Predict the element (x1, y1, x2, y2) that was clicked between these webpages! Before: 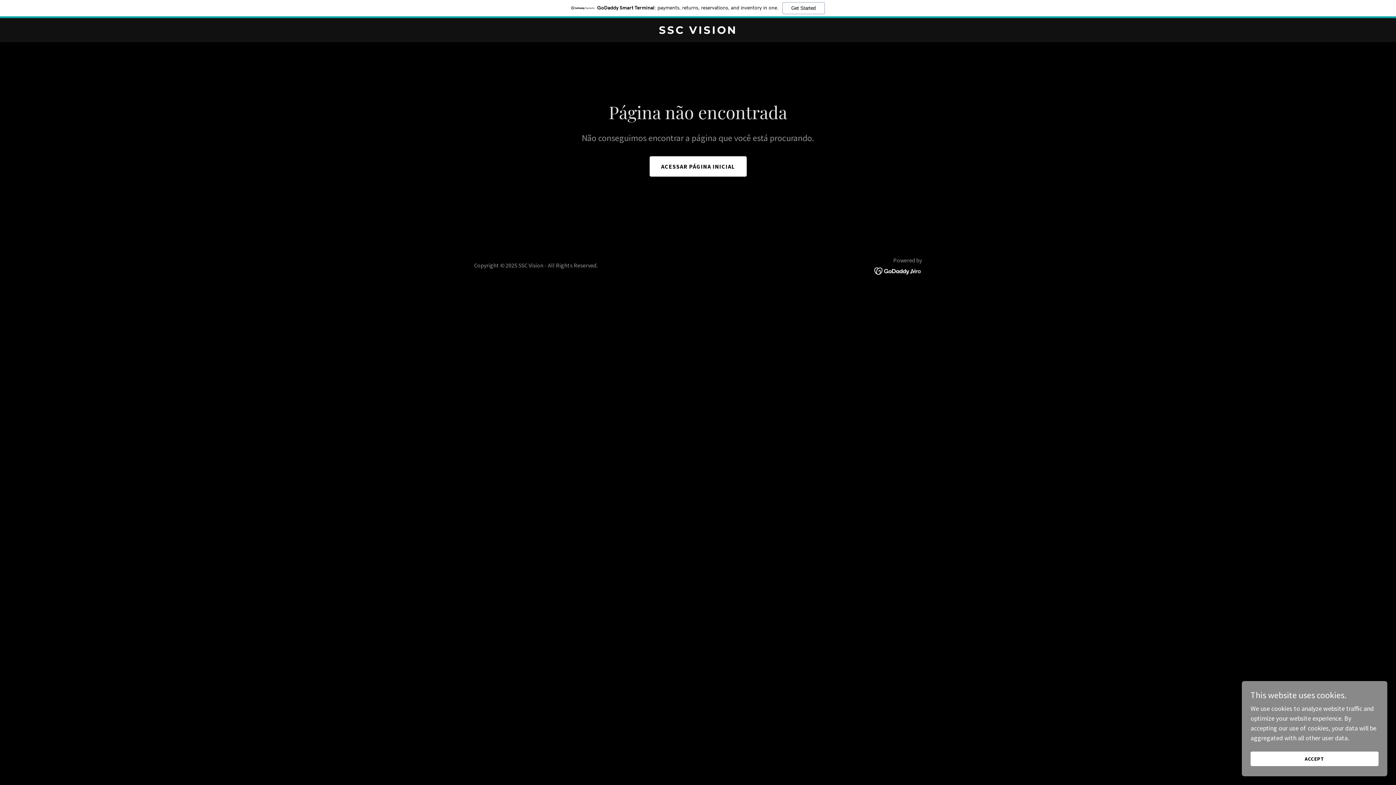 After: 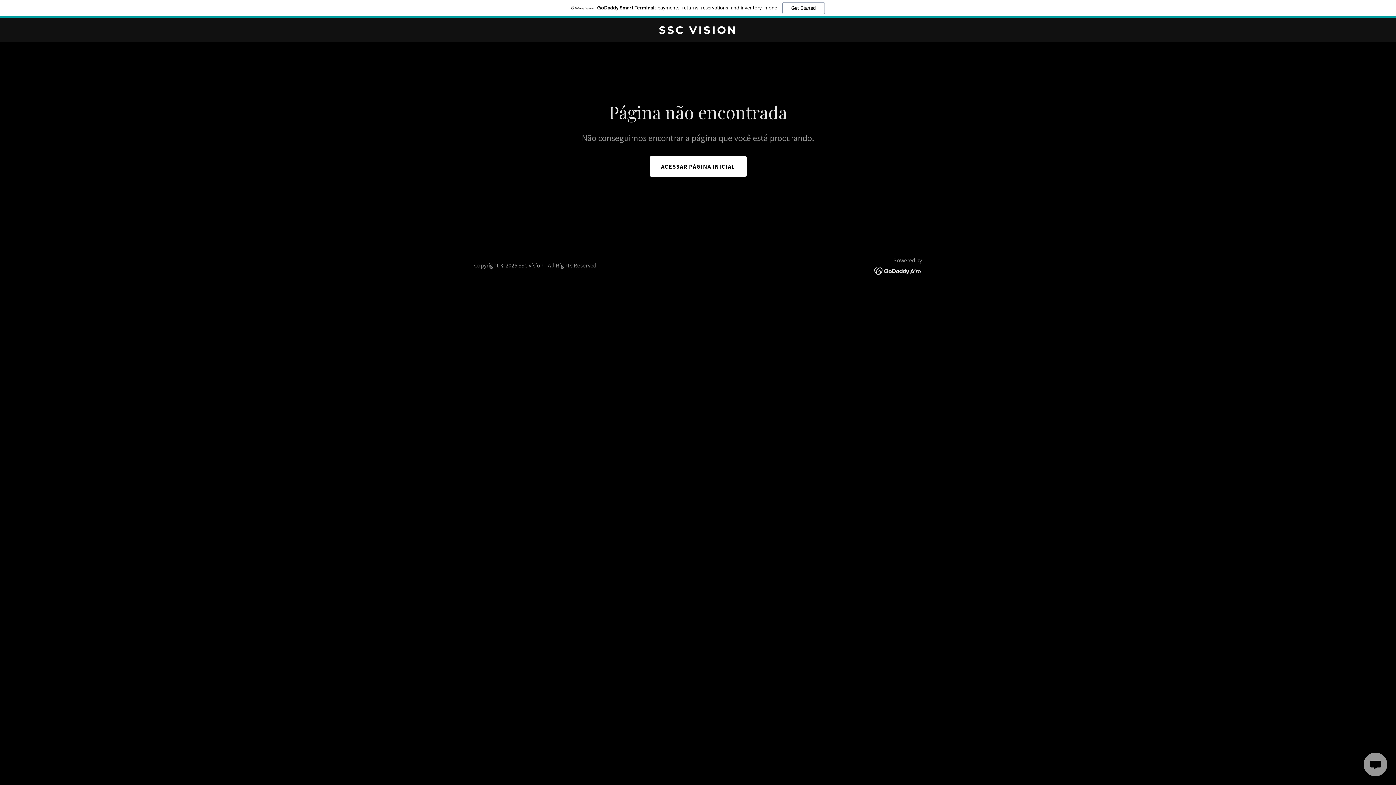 Action: bbox: (1250, 752, 1378, 766) label: ACCEPT